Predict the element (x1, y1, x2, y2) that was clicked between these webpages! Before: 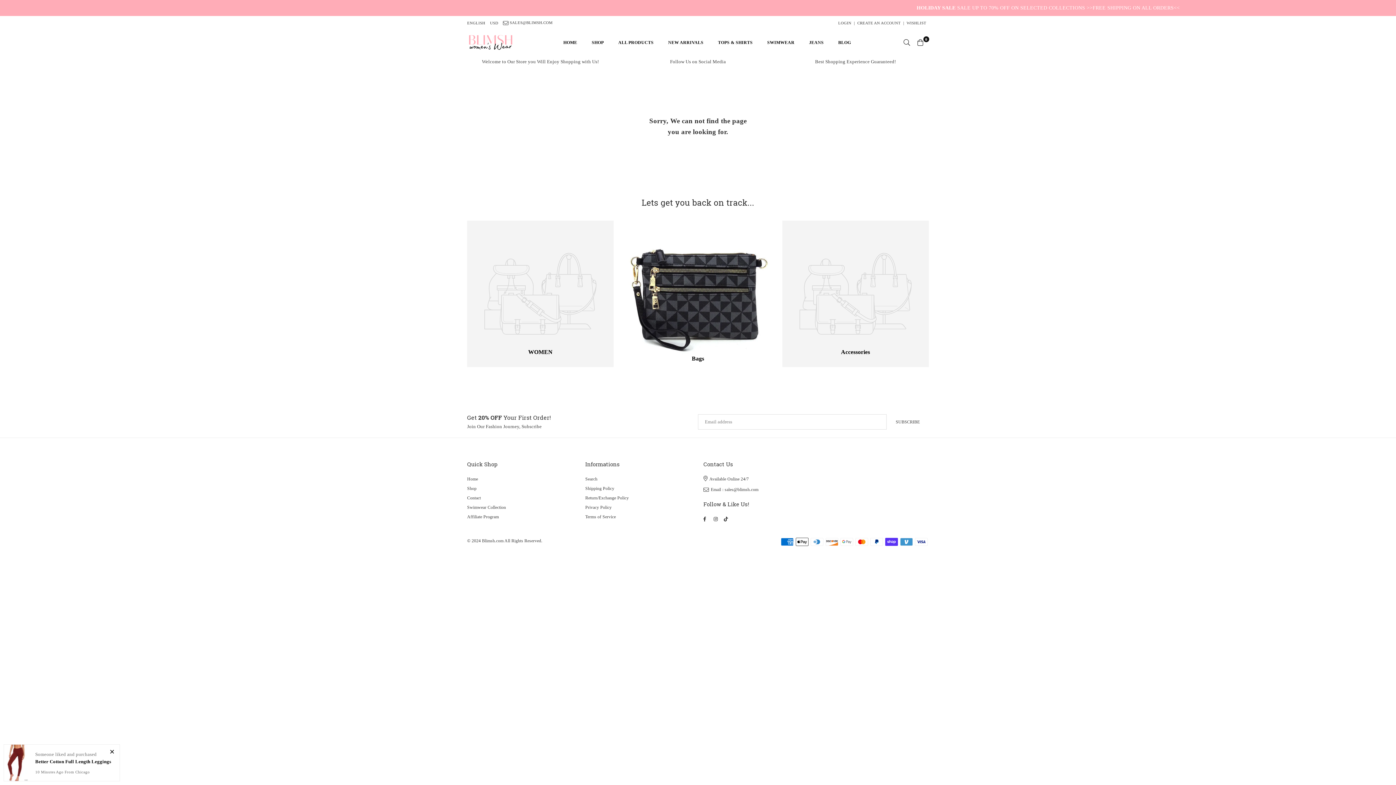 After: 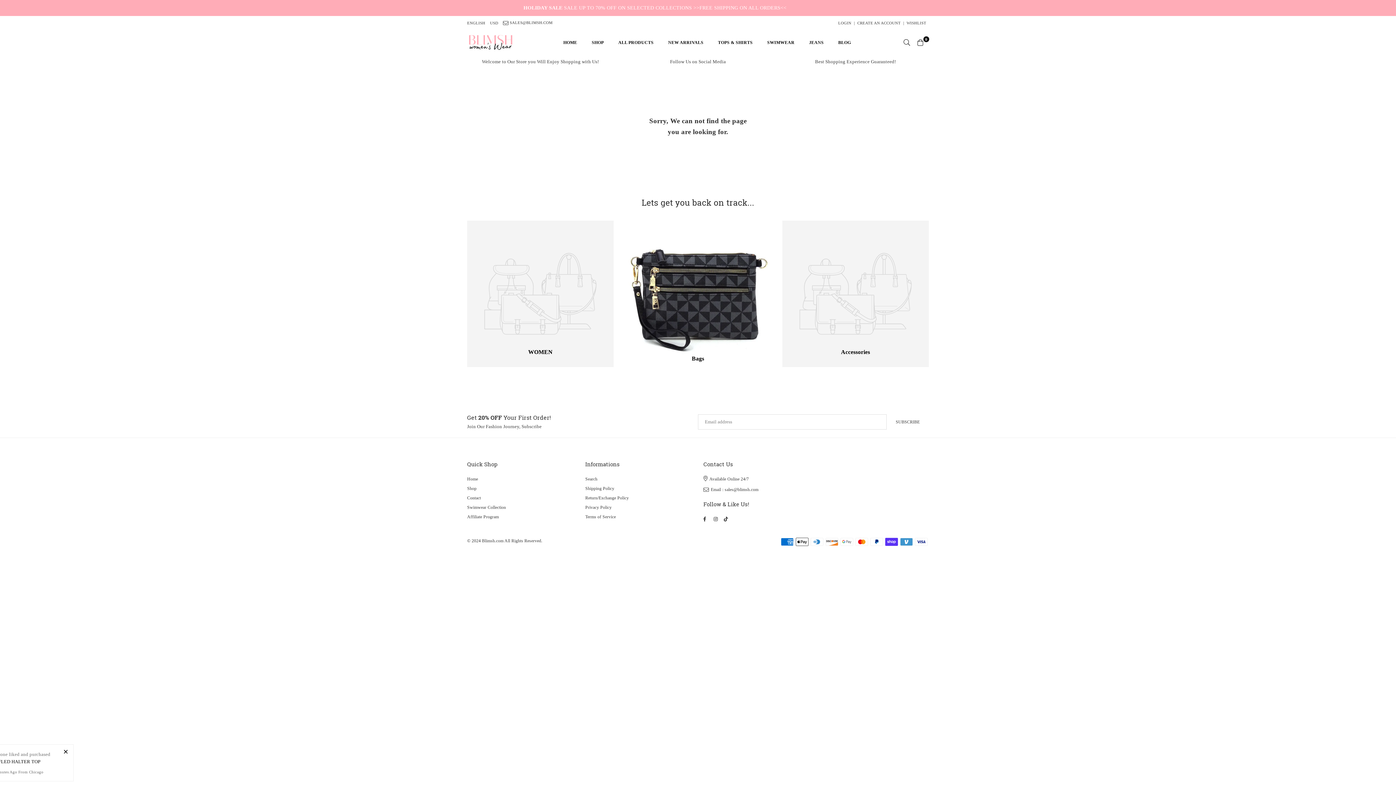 Action: label: Accessories bbox: (782, 220, 929, 367)